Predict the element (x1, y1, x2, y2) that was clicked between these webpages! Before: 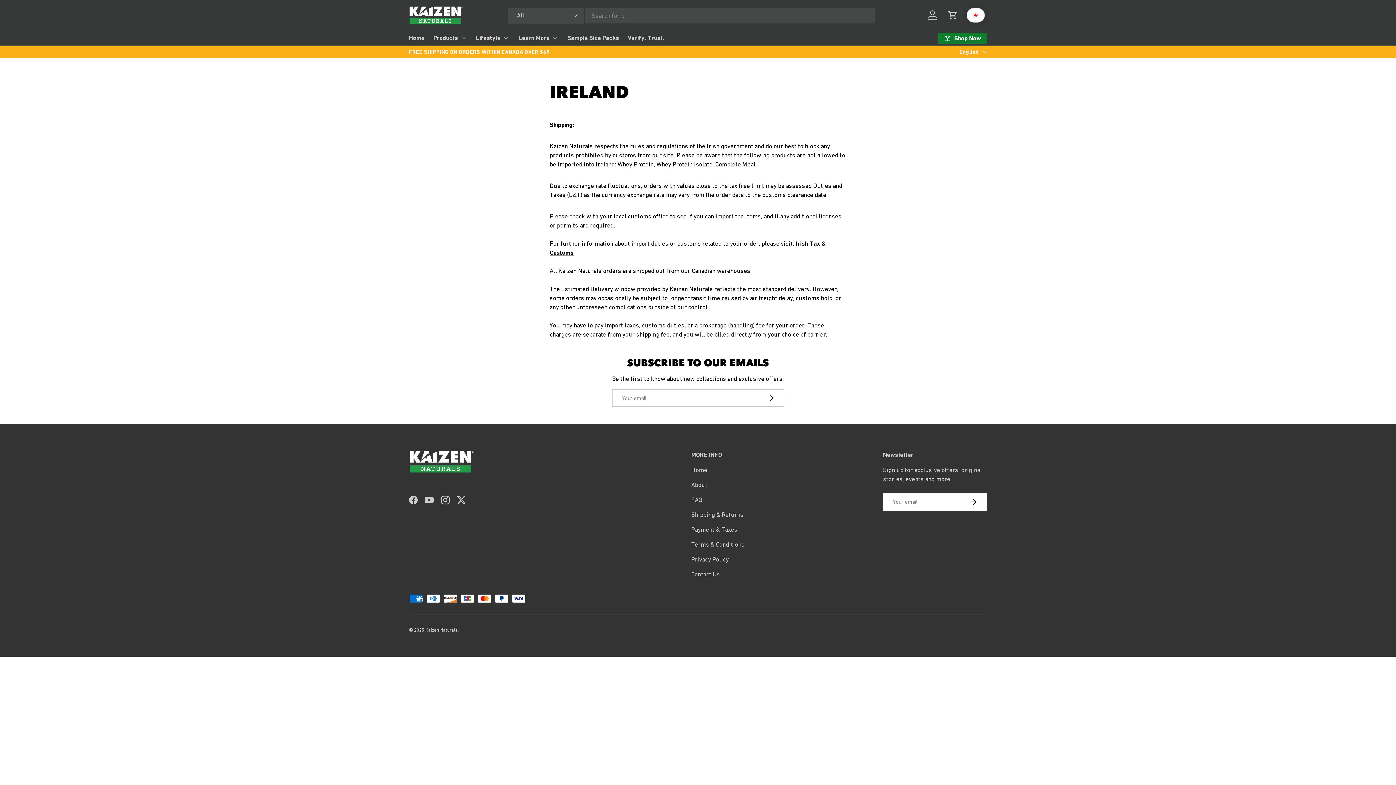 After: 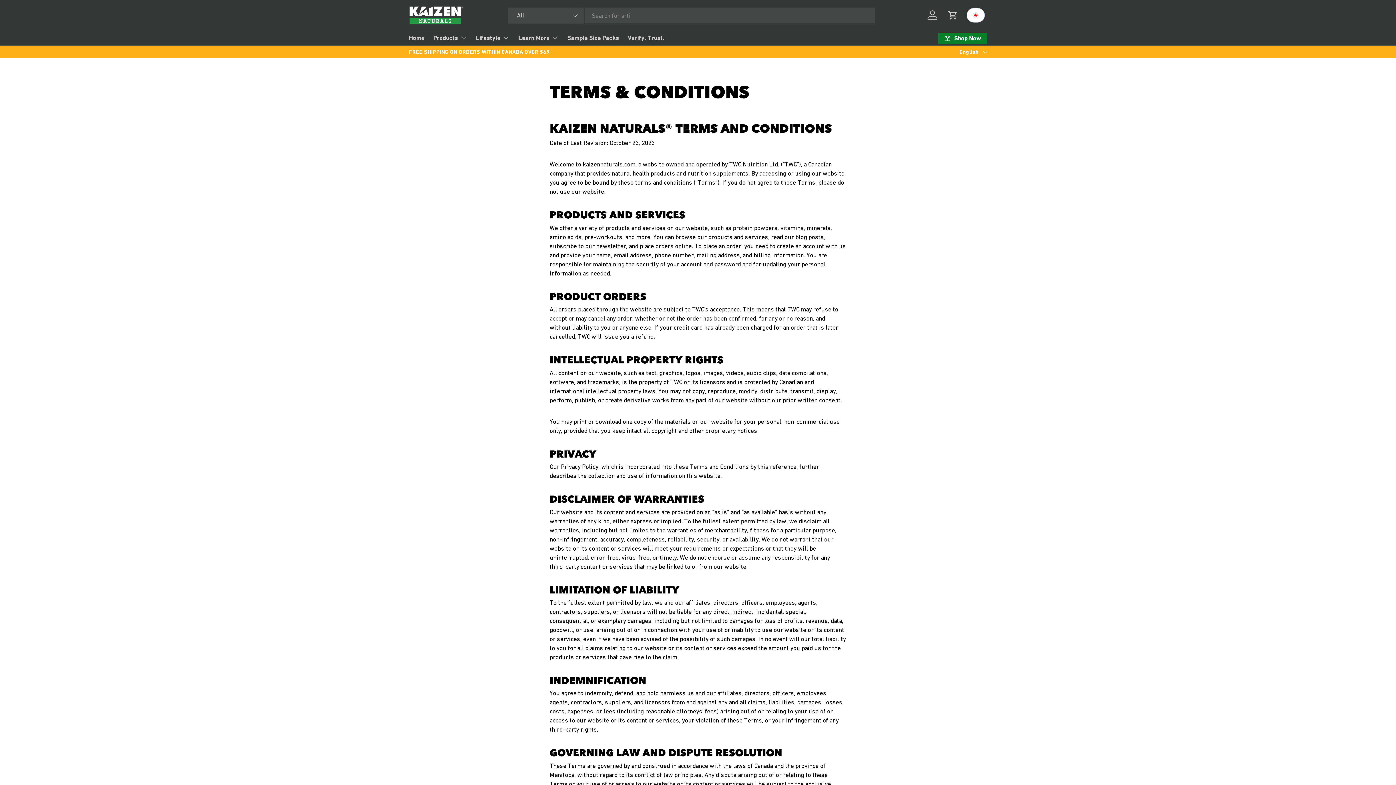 Action: bbox: (691, 541, 744, 548) label: Terms & Conditions